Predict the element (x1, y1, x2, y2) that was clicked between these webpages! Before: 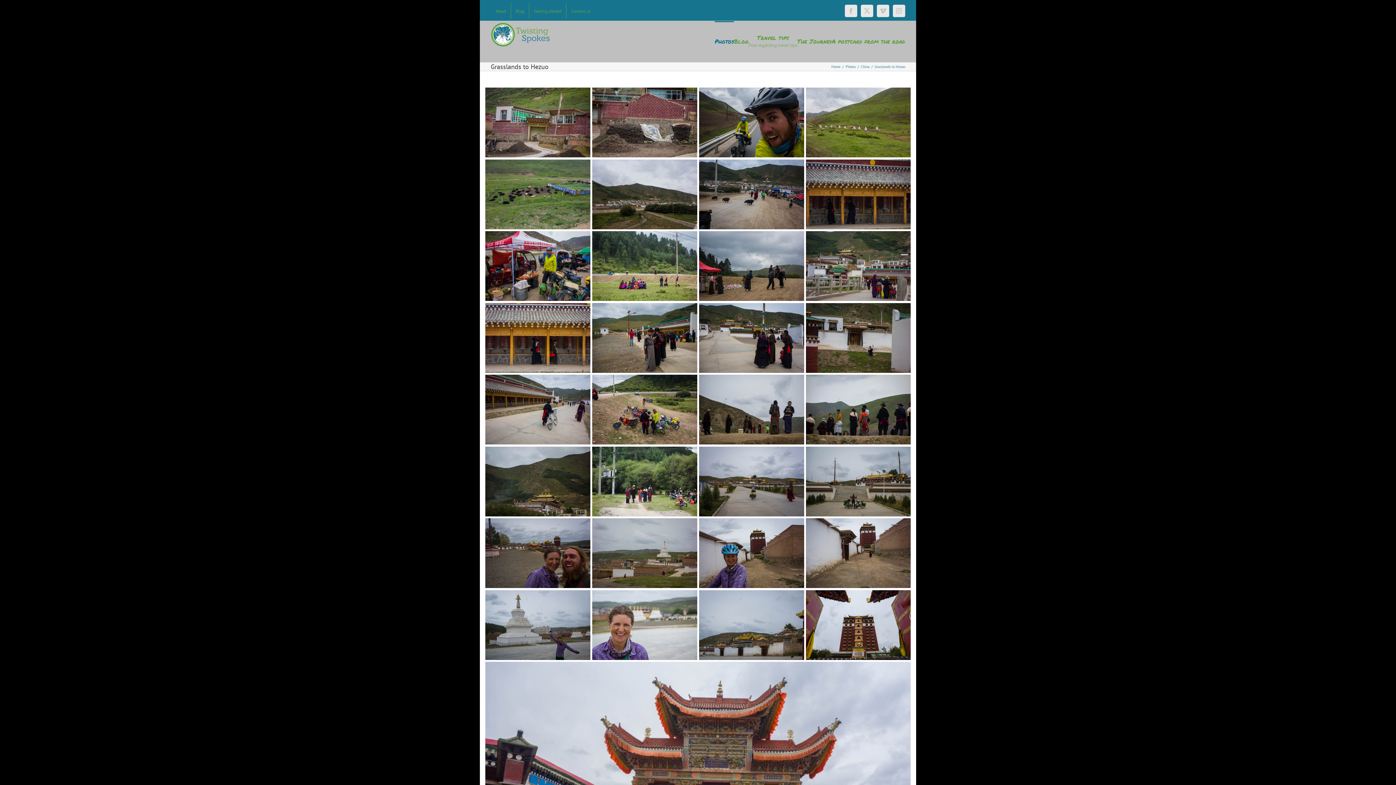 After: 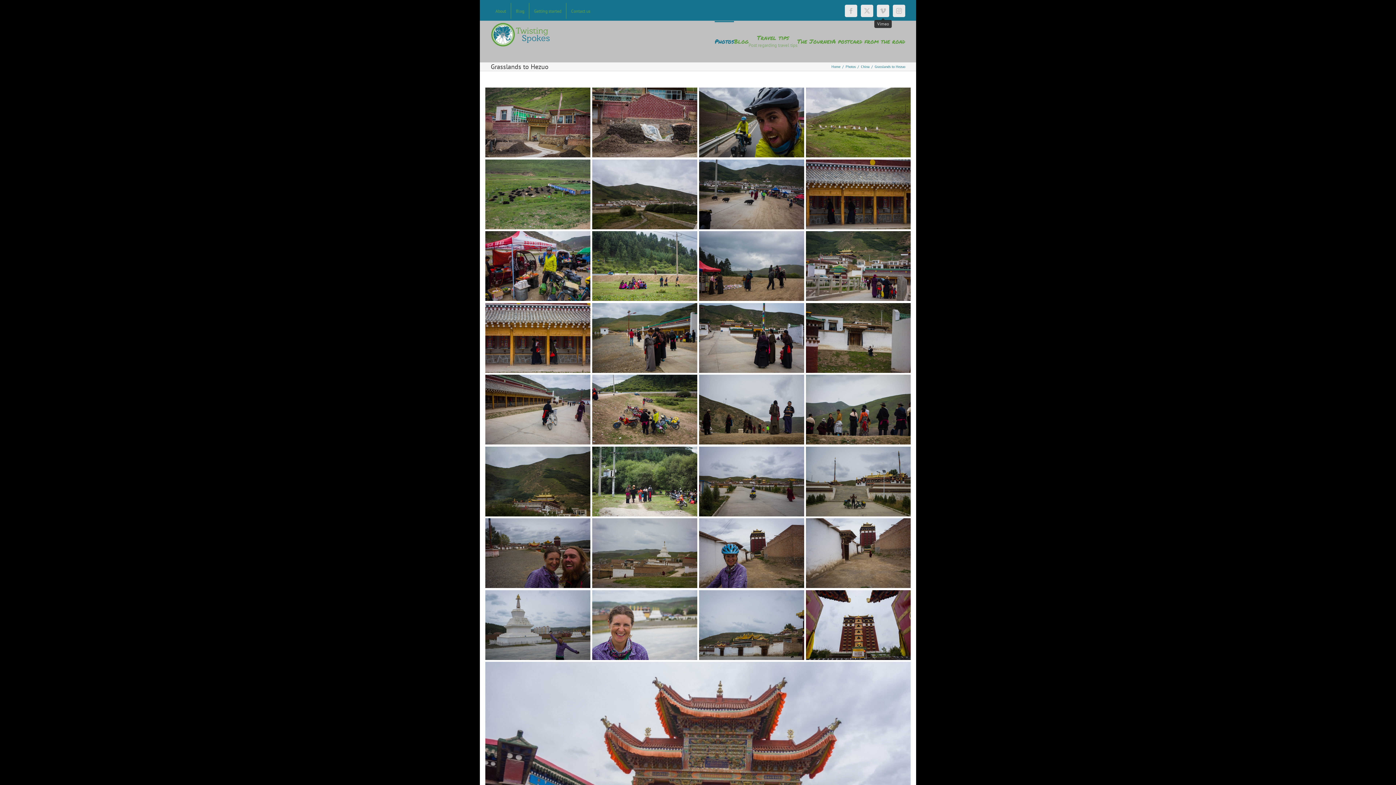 Action: label: Vimeo bbox: (877, 4, 889, 17)